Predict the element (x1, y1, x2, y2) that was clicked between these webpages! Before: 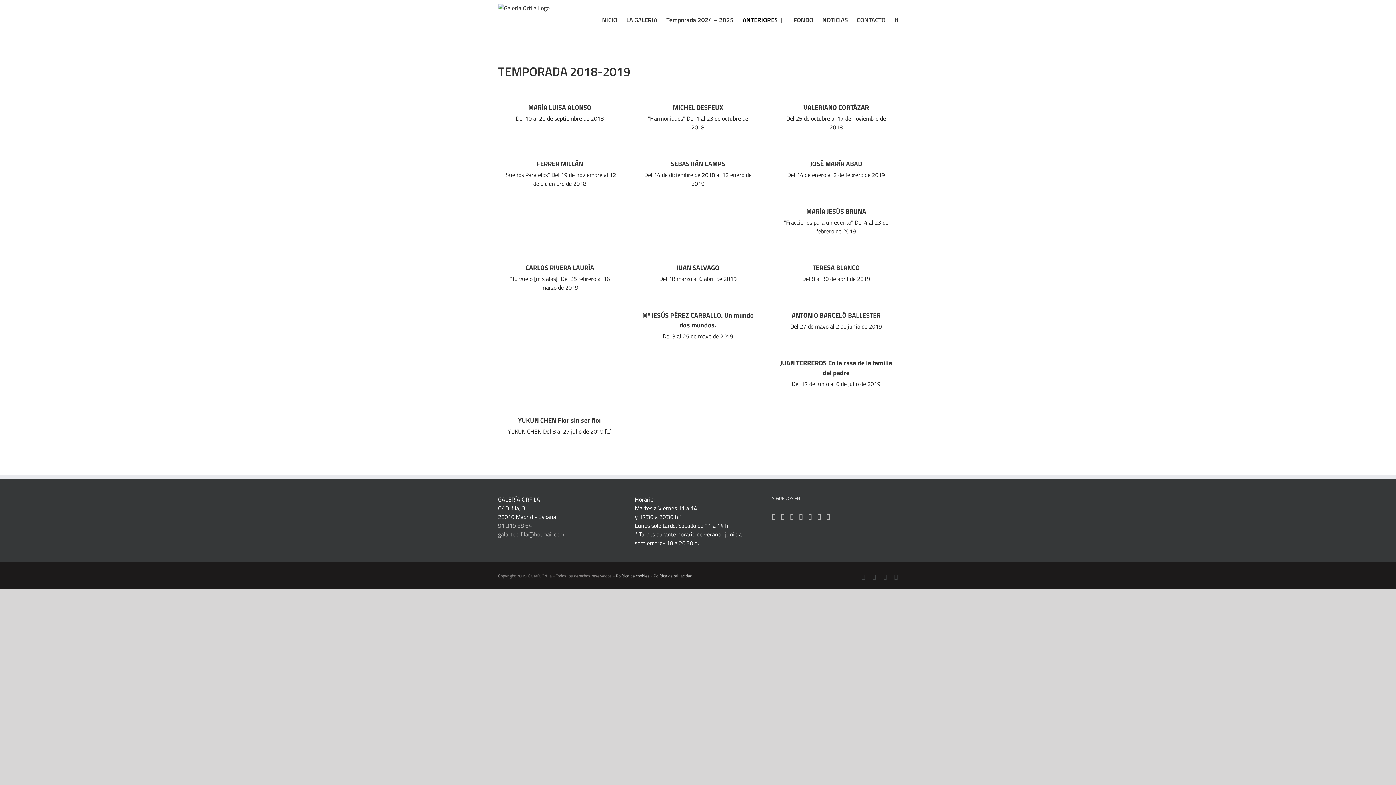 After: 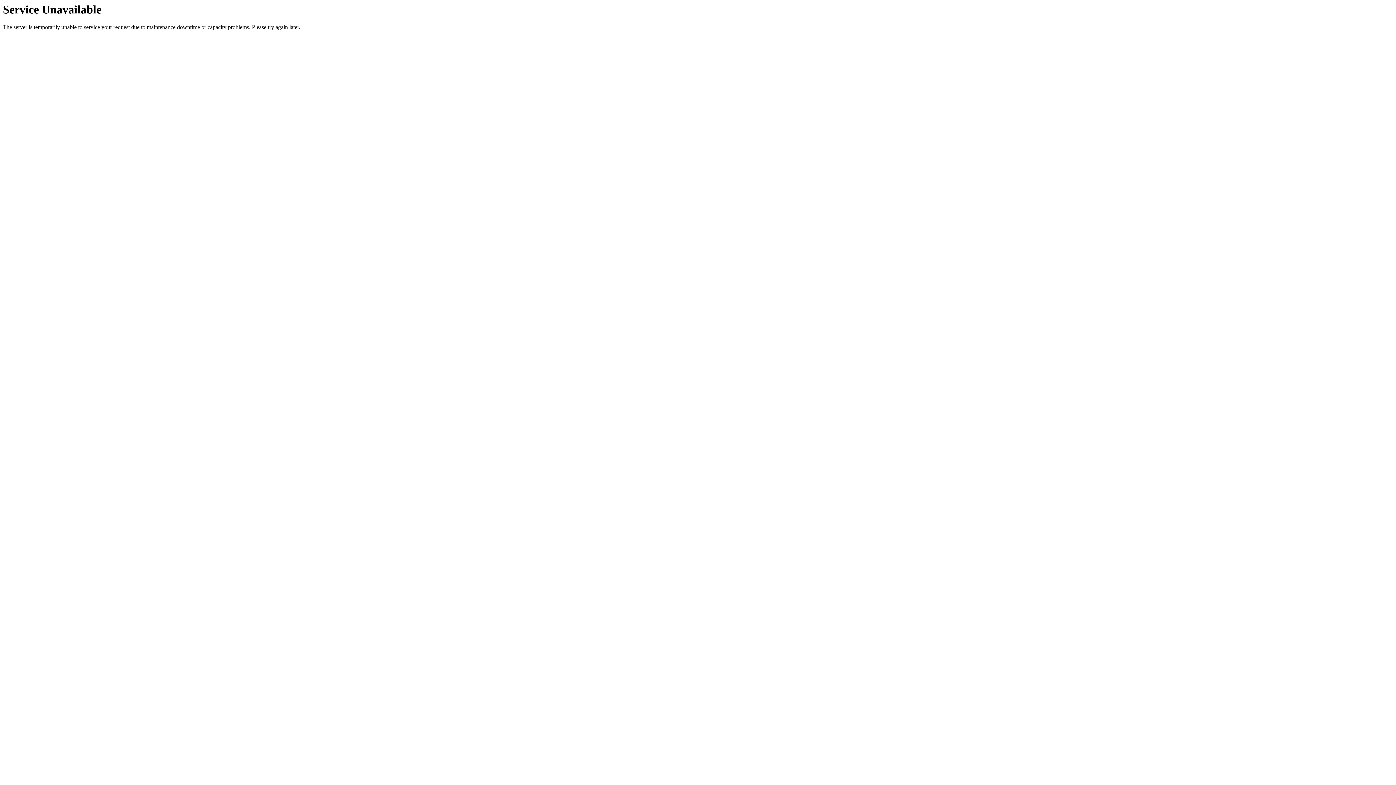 Action: bbox: (812, 262, 860, 272) label: TERESA BLANCO